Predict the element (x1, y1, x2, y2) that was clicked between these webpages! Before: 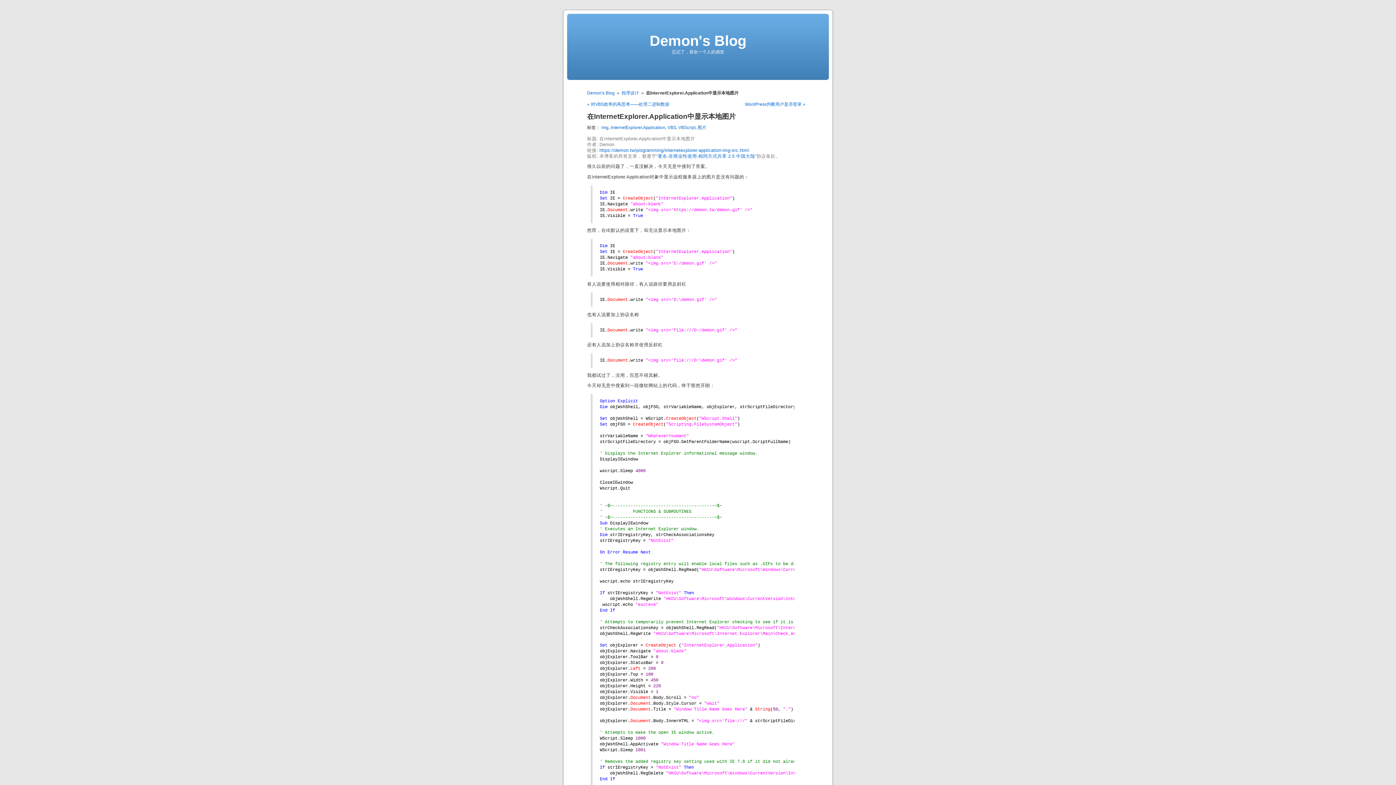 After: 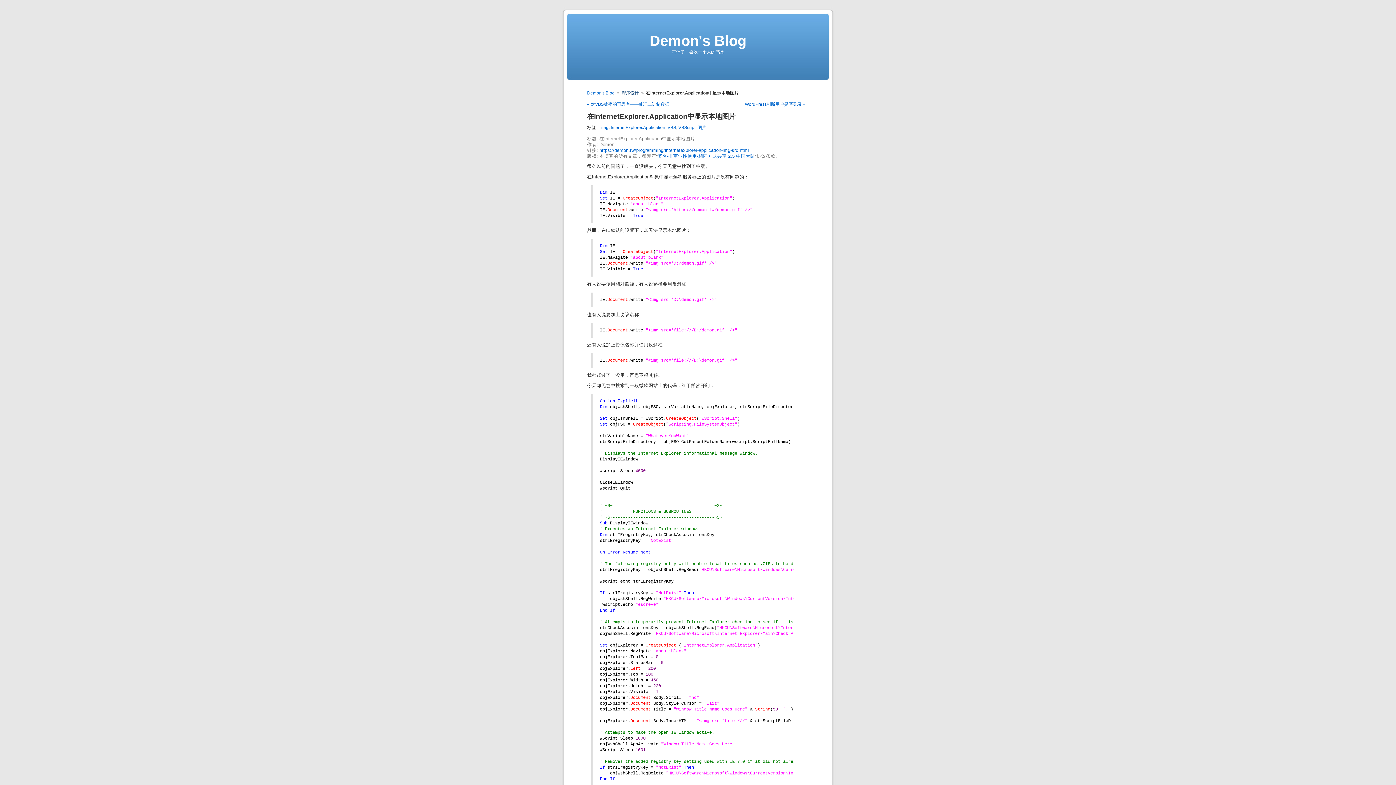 Action: label: 程序设计 bbox: (621, 90, 639, 95)